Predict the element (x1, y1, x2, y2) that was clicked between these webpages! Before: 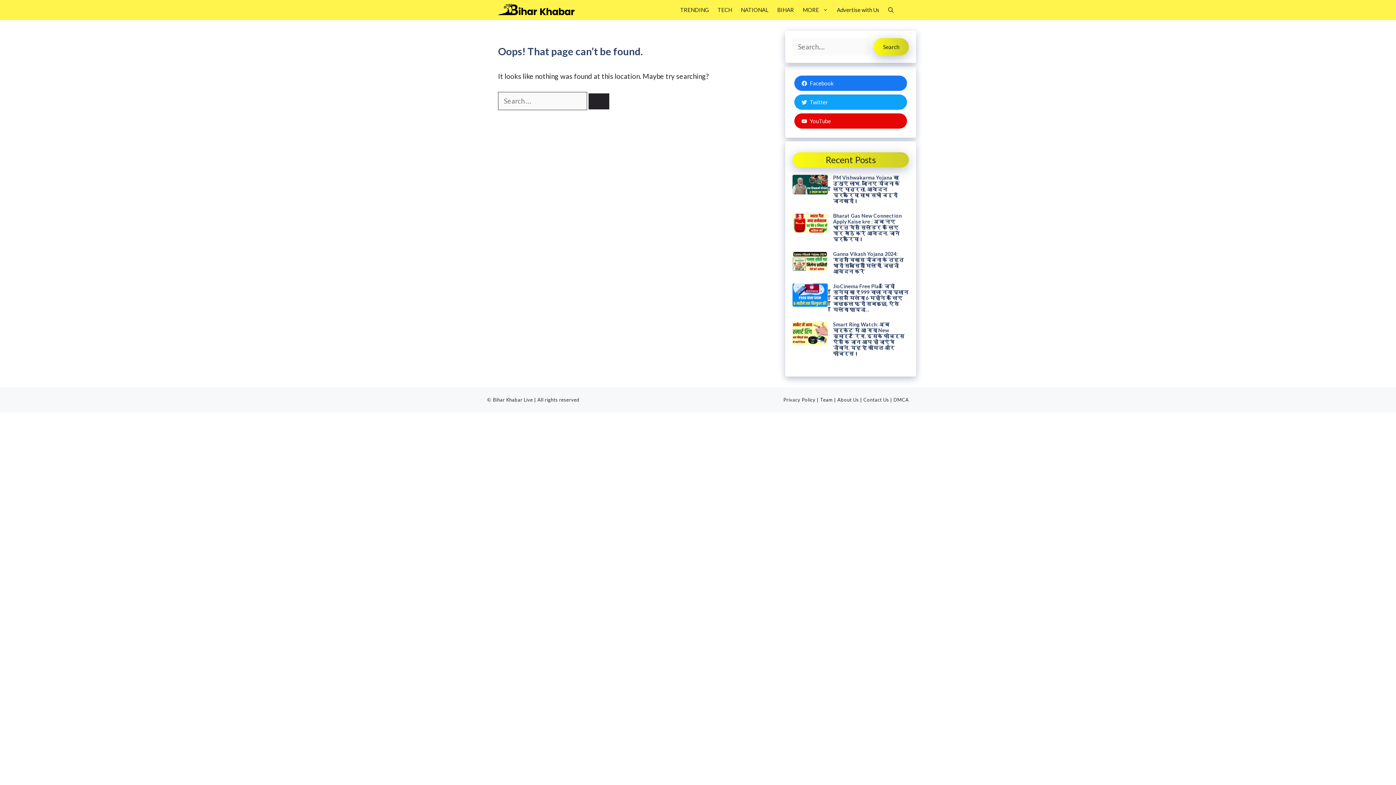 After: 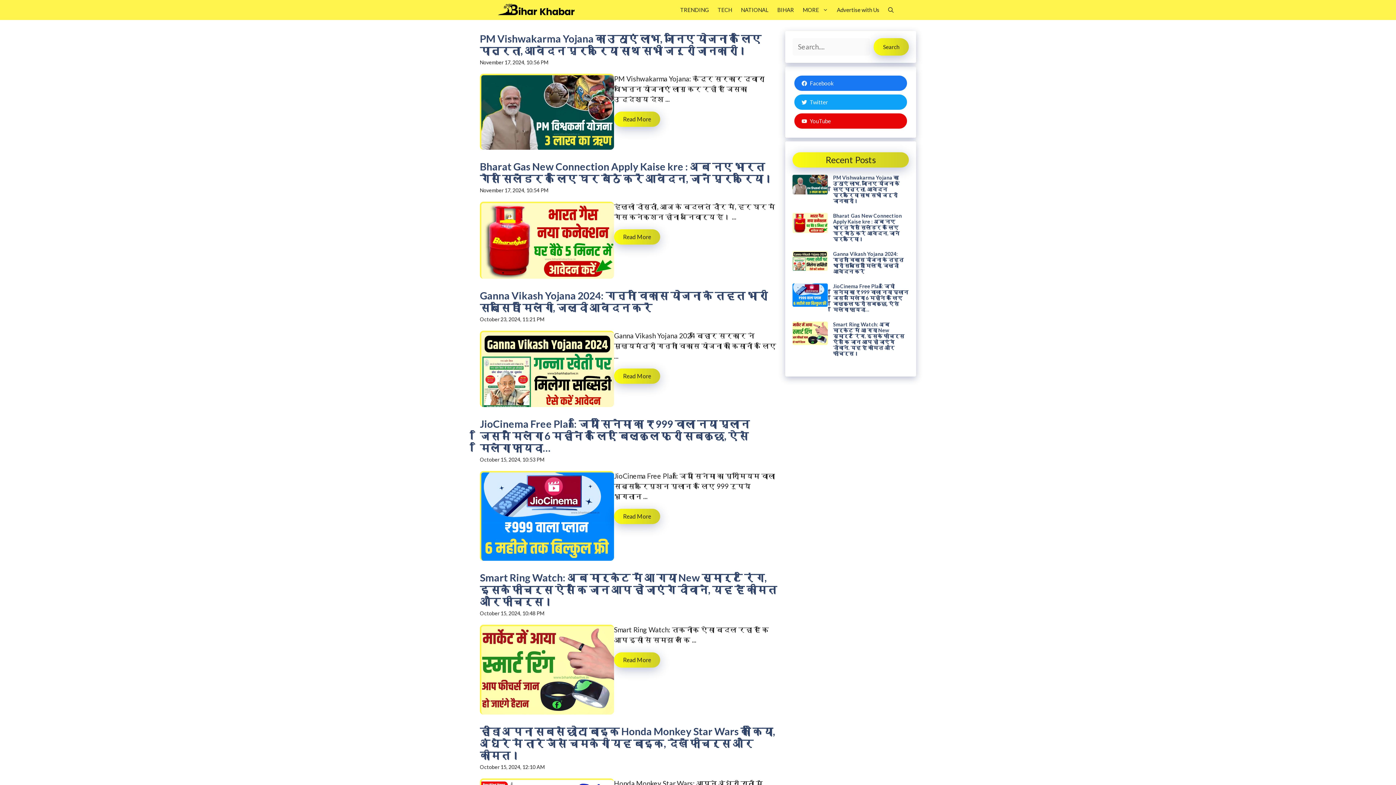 Action: bbox: (498, 0, 583, 20)